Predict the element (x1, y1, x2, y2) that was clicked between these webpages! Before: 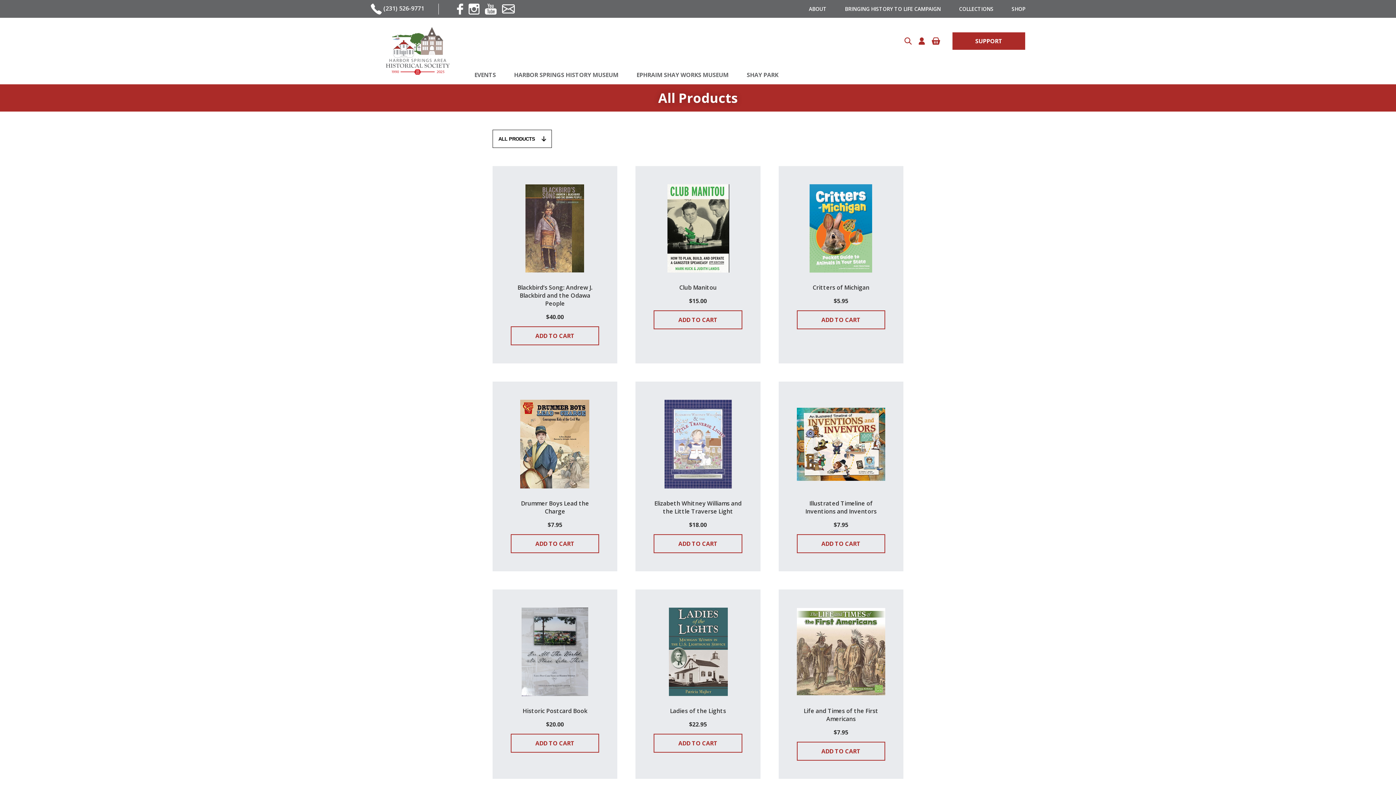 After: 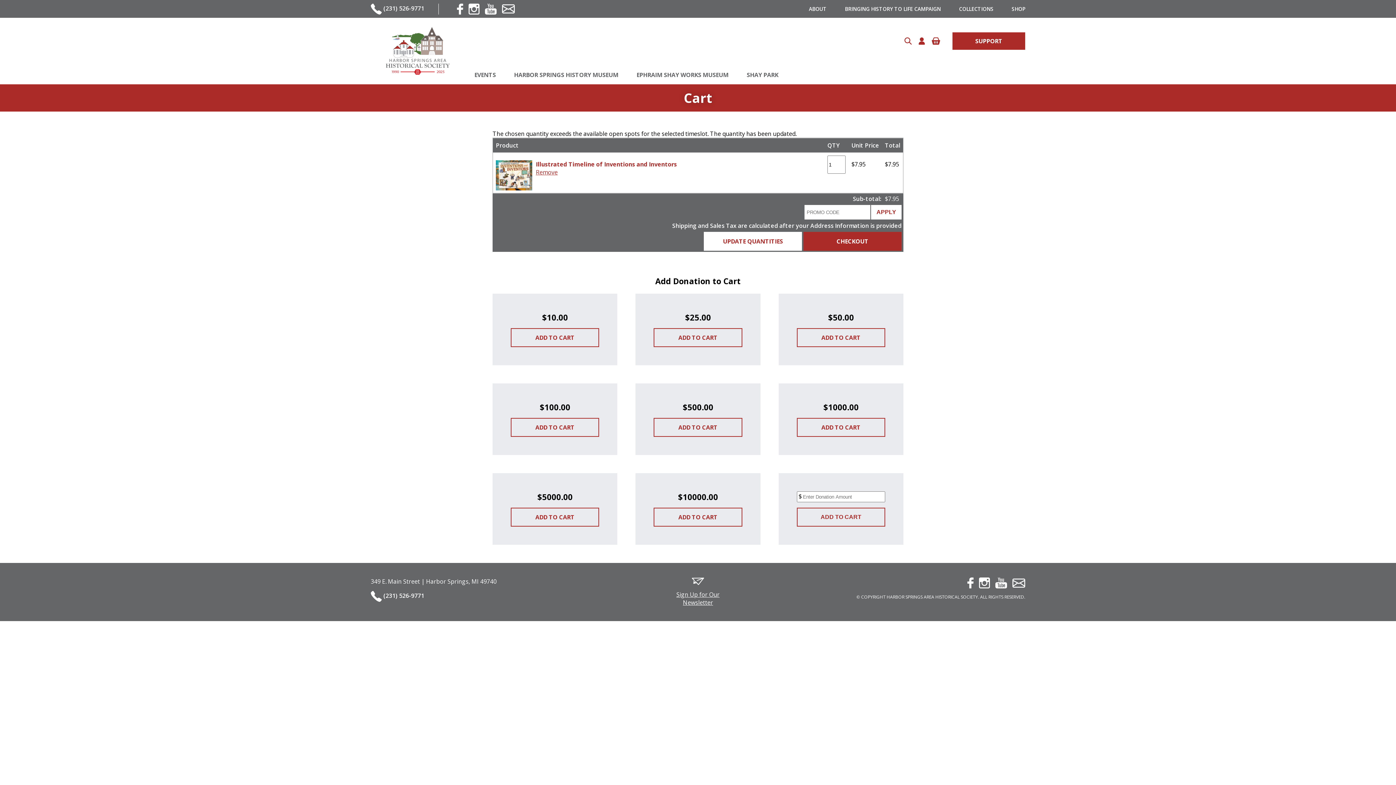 Action: bbox: (796, 534, 885, 553) label: ADD TO CART